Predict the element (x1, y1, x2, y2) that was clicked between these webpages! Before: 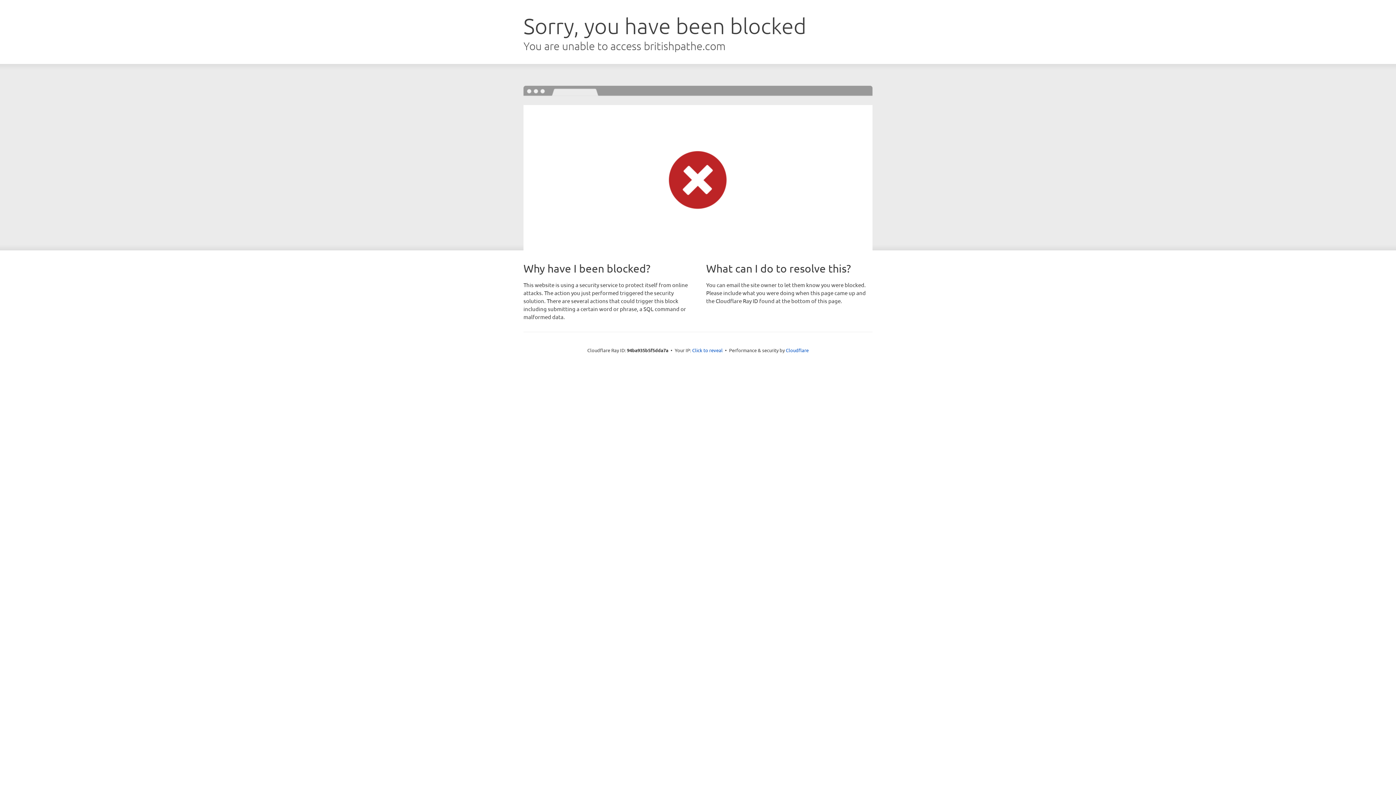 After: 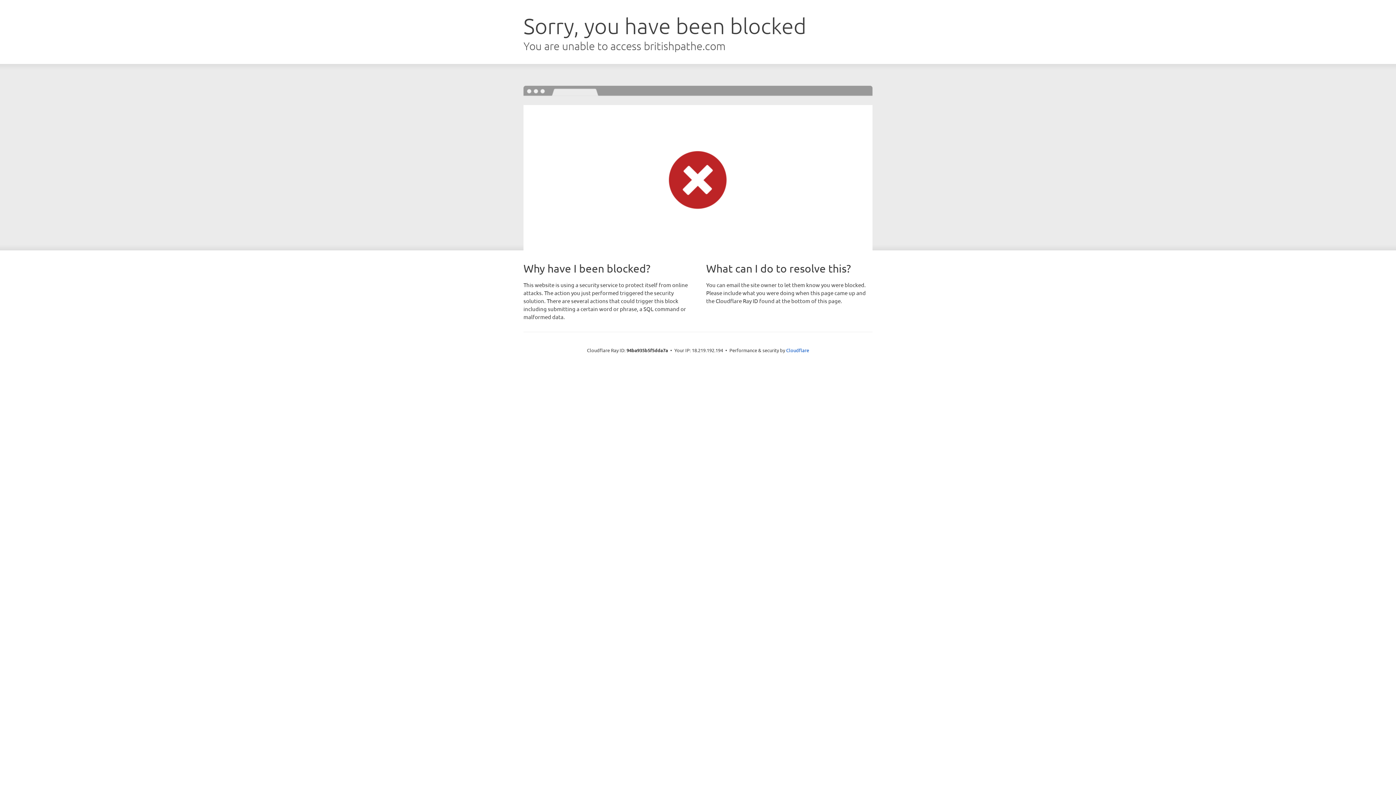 Action: label: Click to reveal bbox: (692, 346, 722, 353)